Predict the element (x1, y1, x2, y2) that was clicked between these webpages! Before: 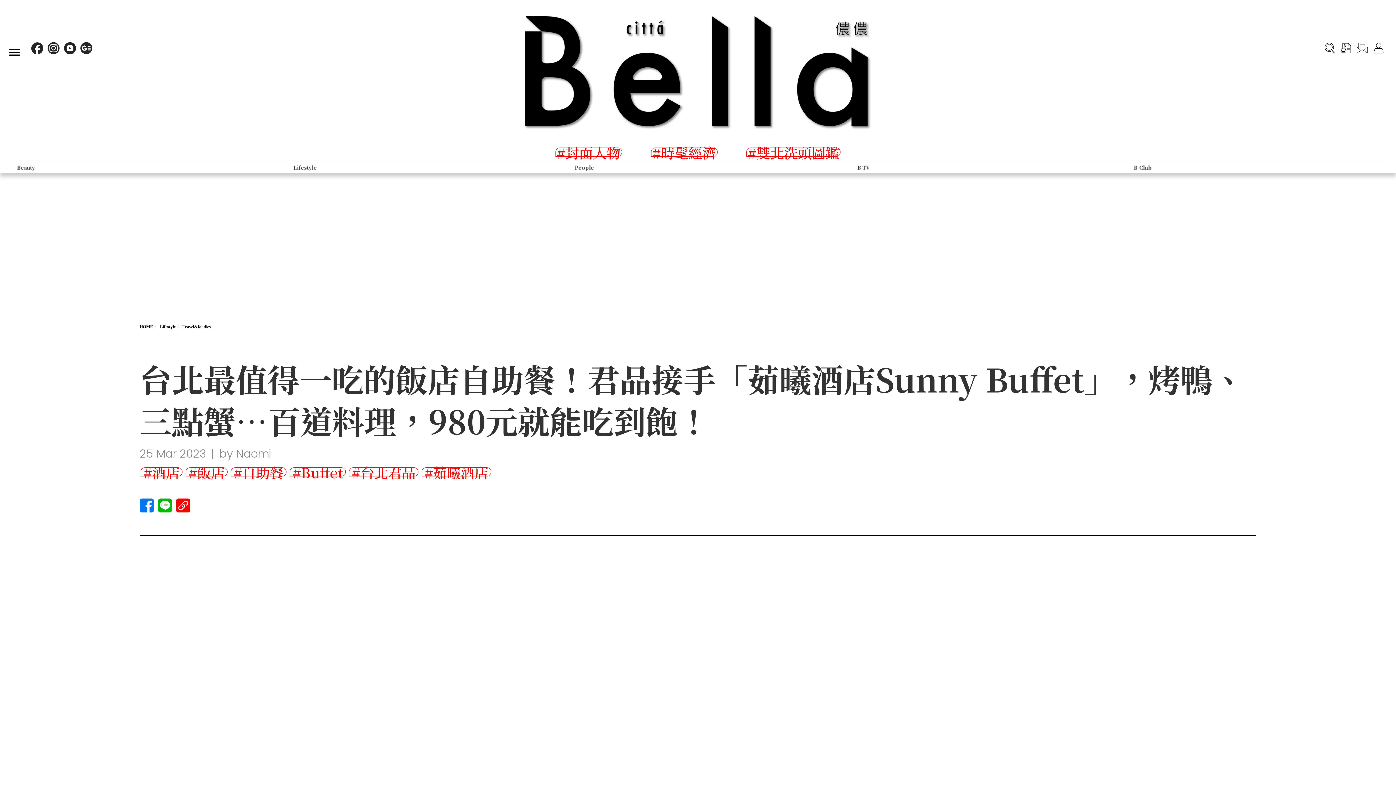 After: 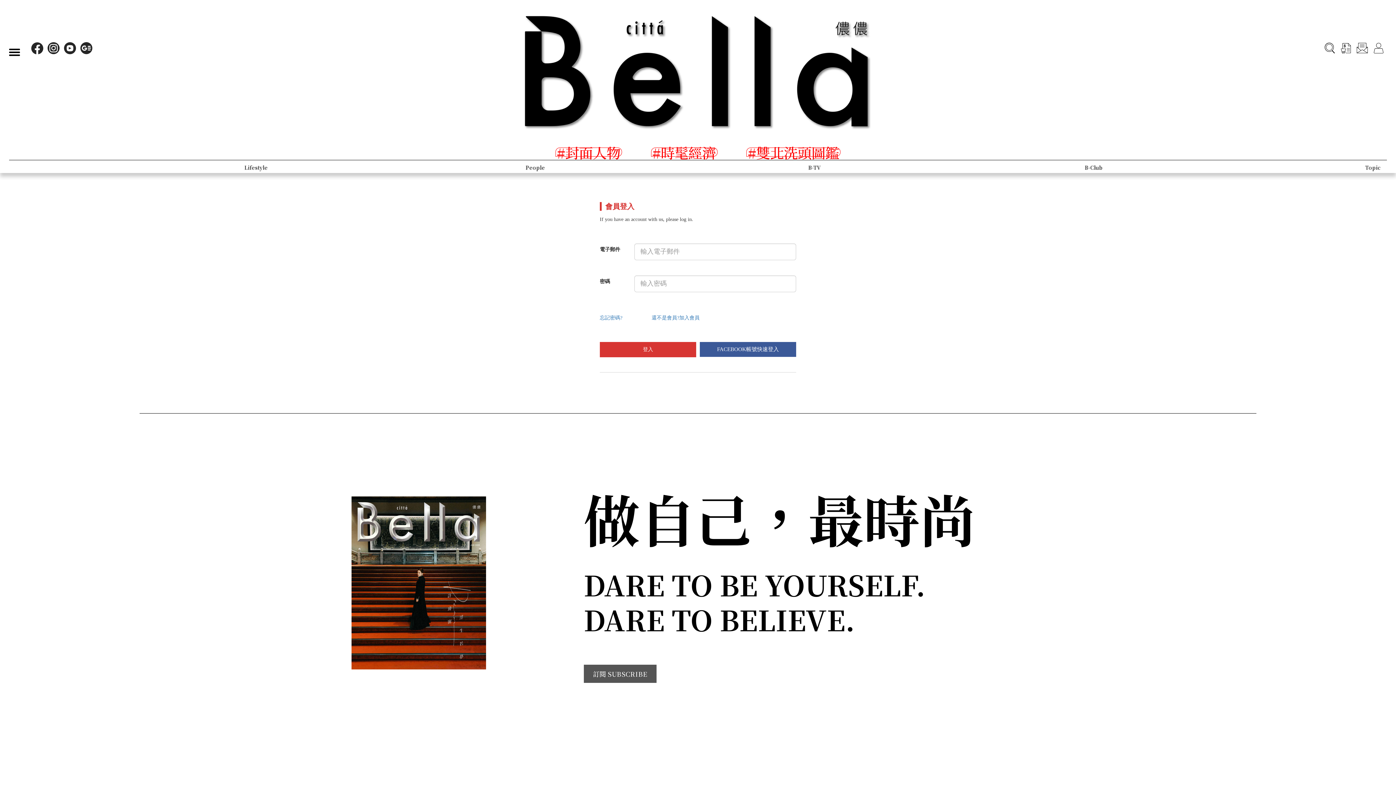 Action: bbox: (1372, 41, 1385, 54)